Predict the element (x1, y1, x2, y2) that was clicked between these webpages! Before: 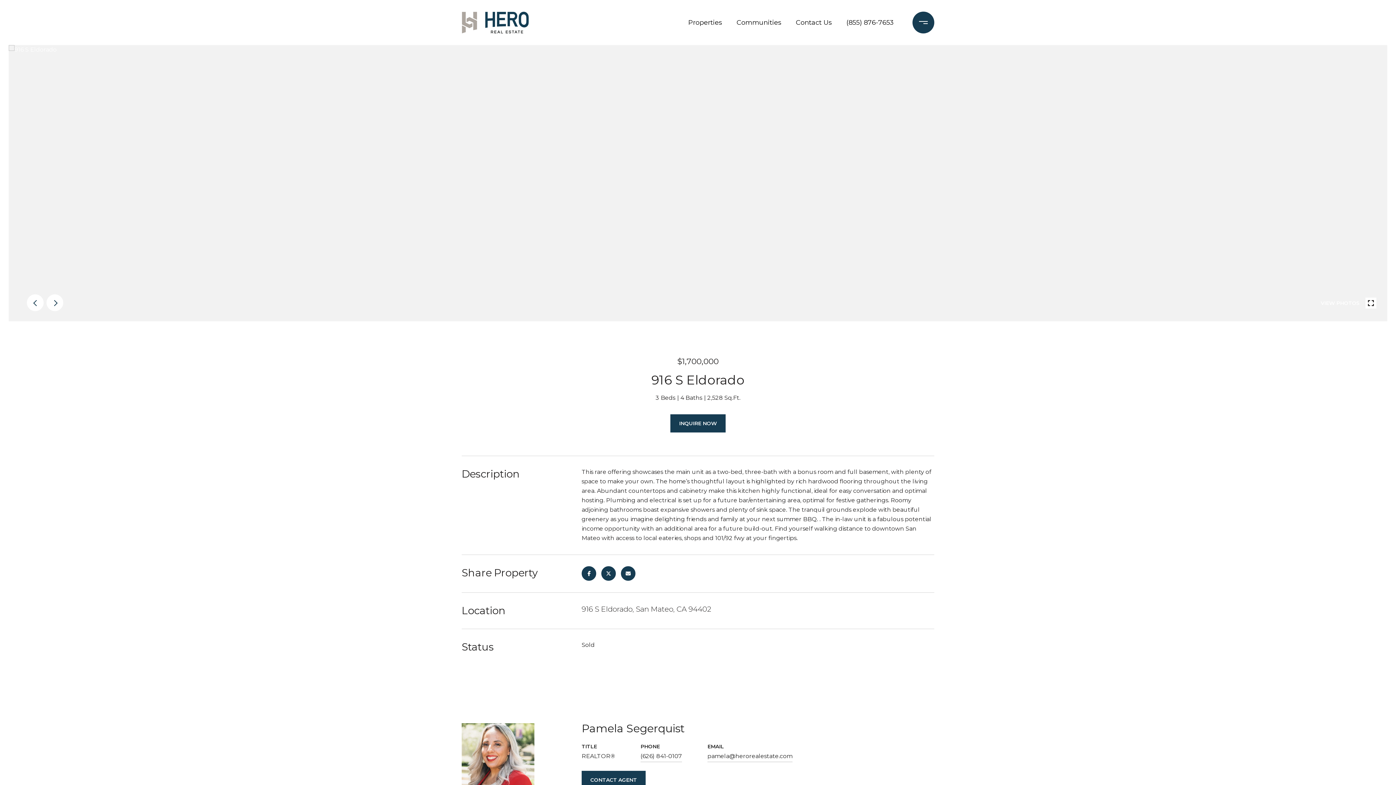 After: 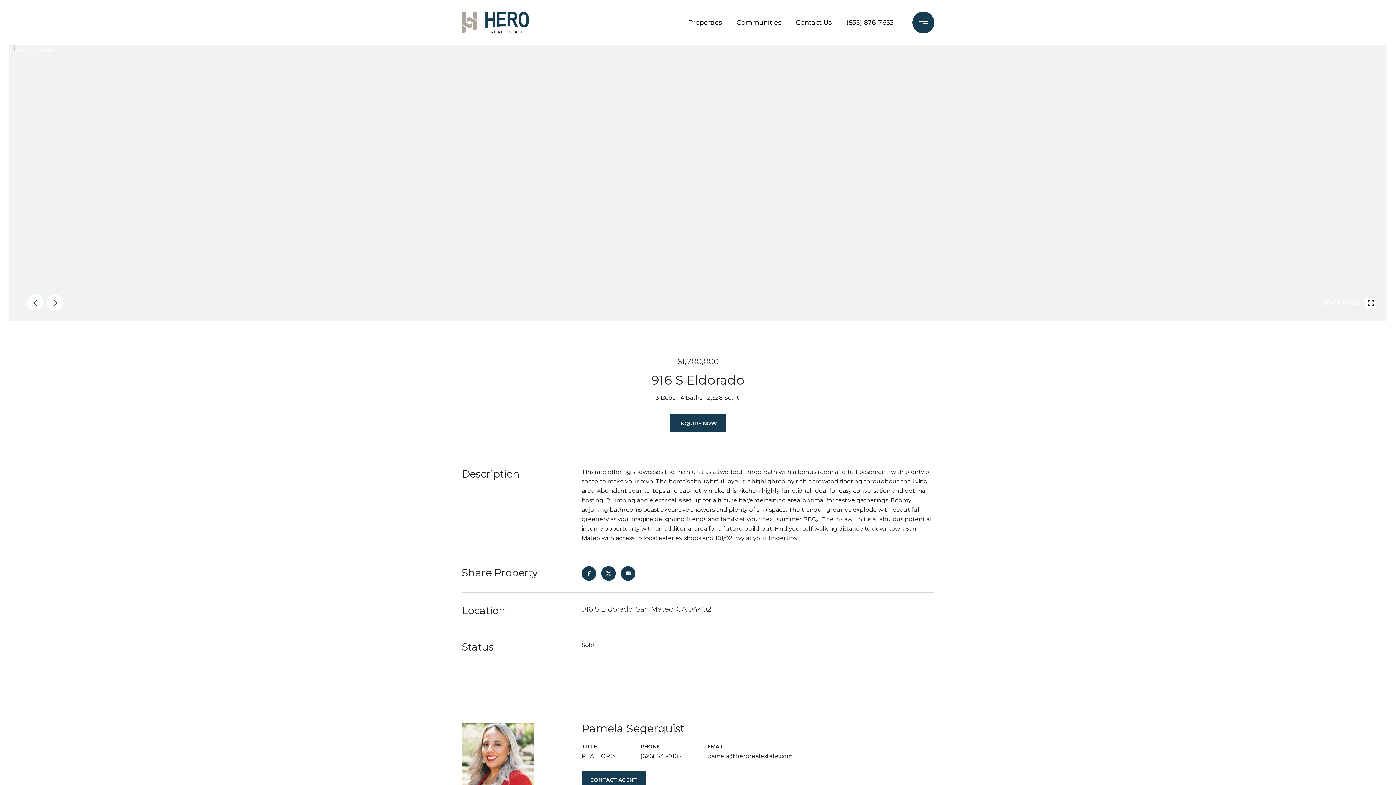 Action: label: (626) 841-0107 bbox: (640, 750, 682, 762)